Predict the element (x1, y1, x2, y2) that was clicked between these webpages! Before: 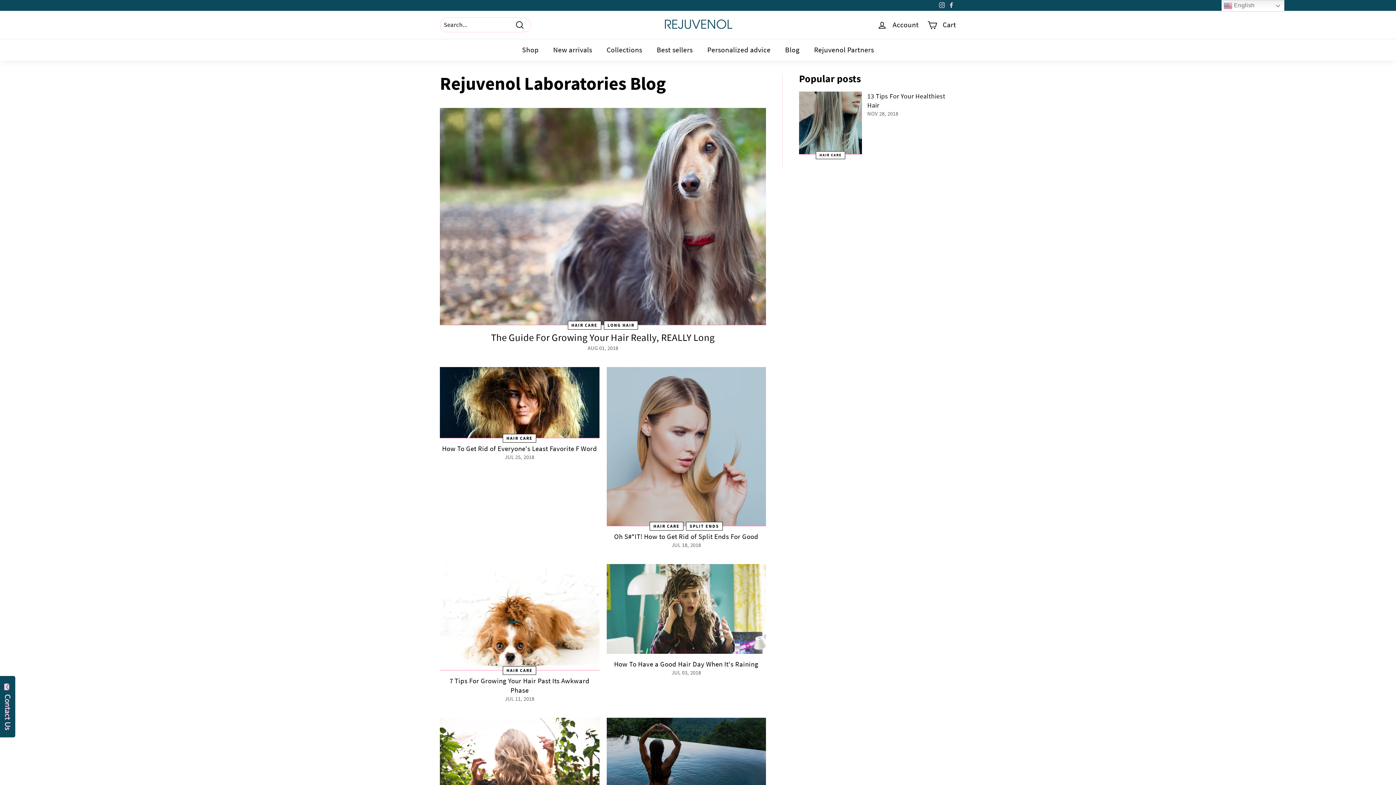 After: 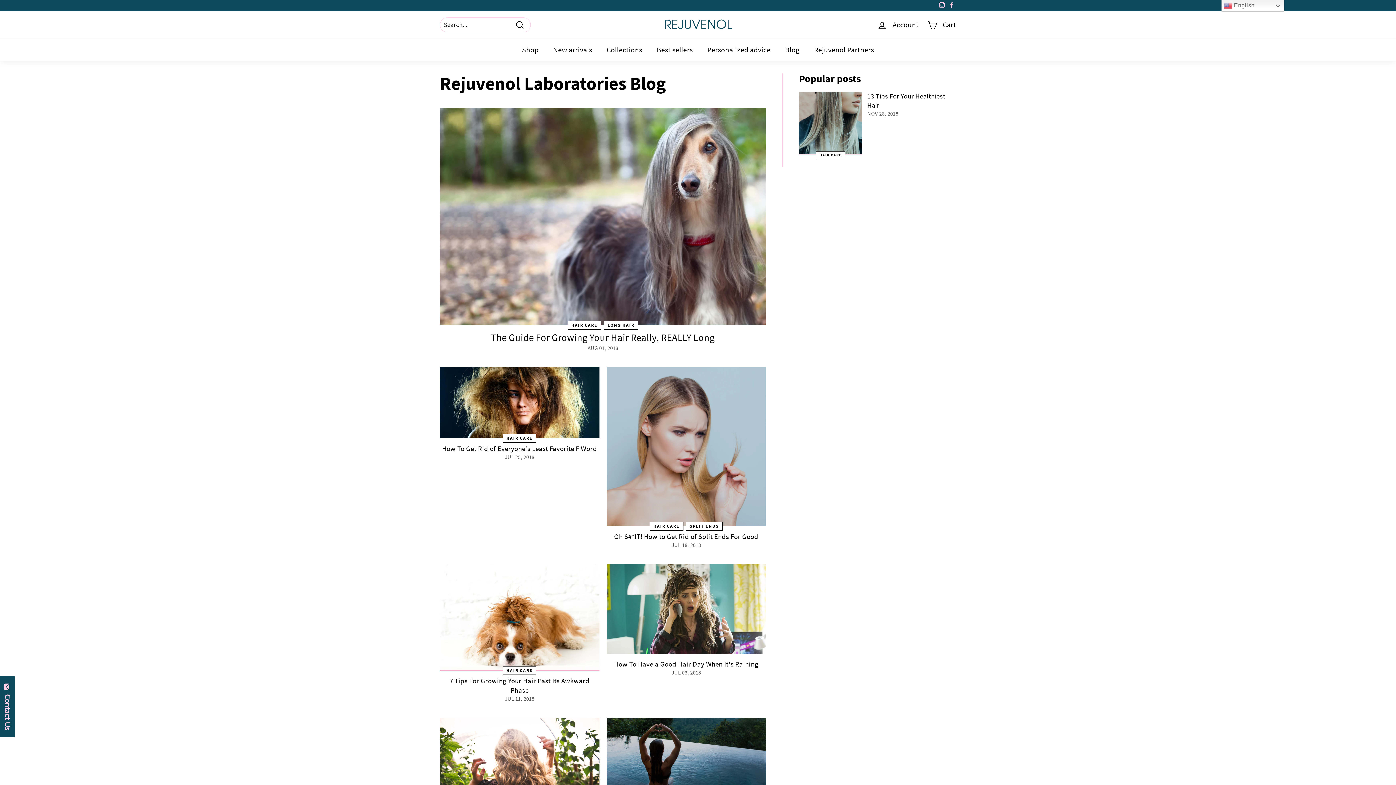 Action: label: Facebook bbox: (946, 0, 956, 10)